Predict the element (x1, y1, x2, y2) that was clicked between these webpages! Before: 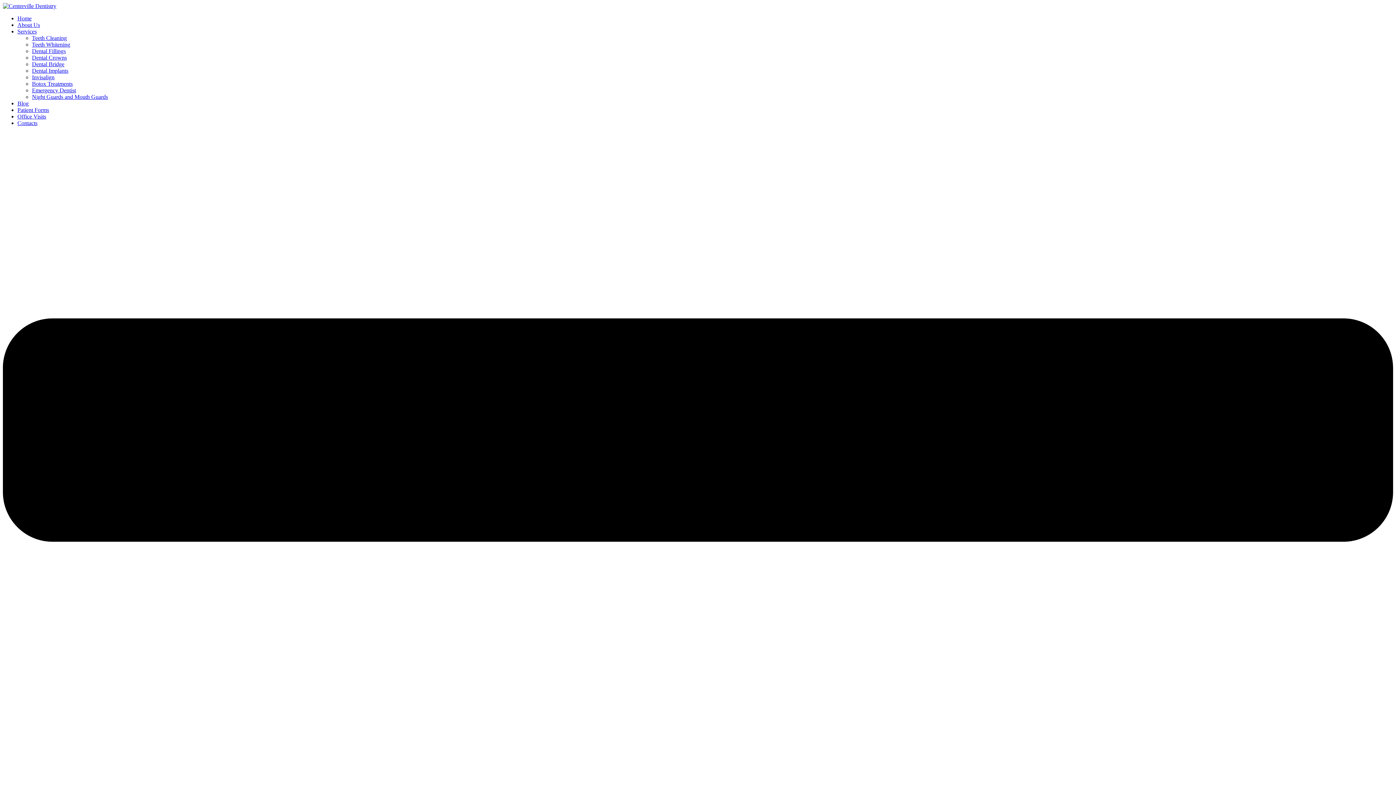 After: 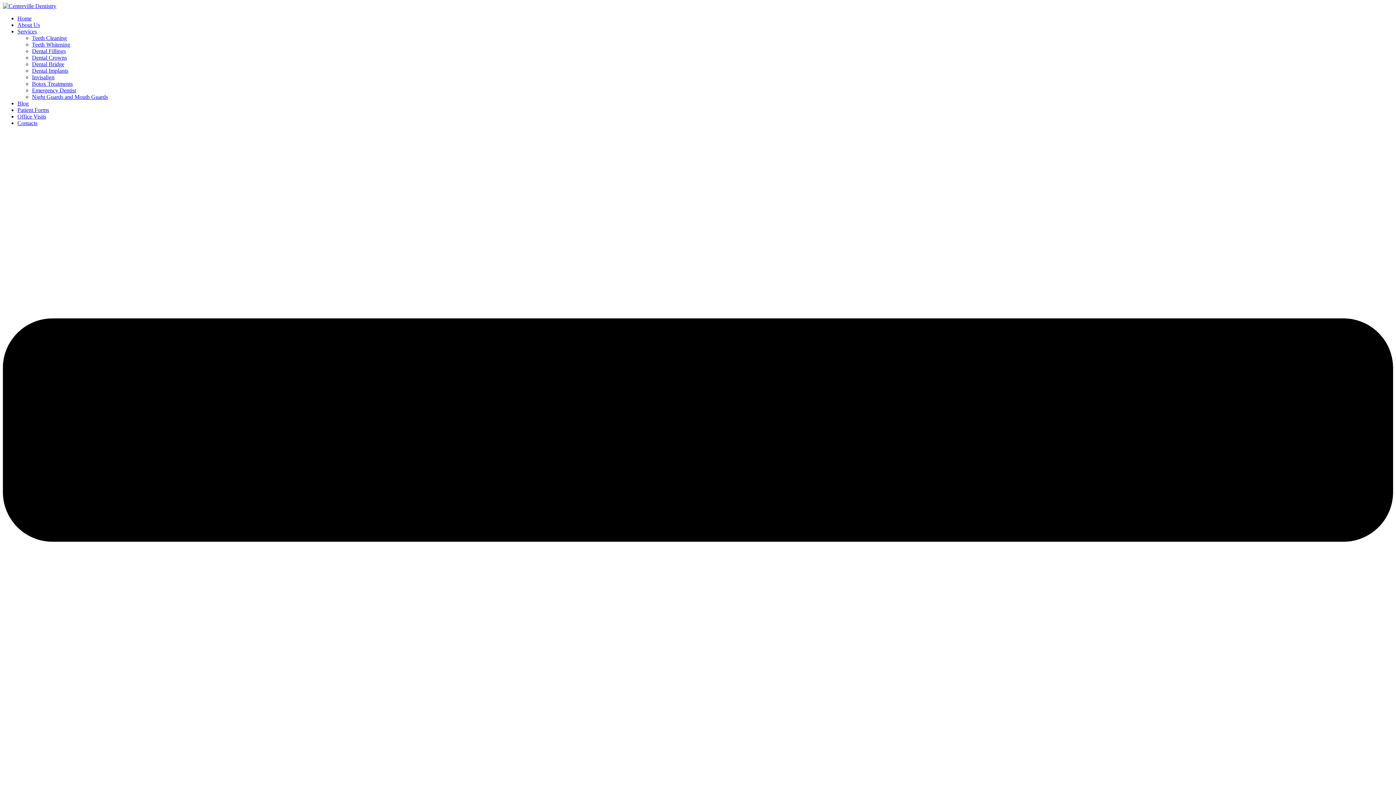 Action: label: Menu item bbox: (32, 48, 65, 54)